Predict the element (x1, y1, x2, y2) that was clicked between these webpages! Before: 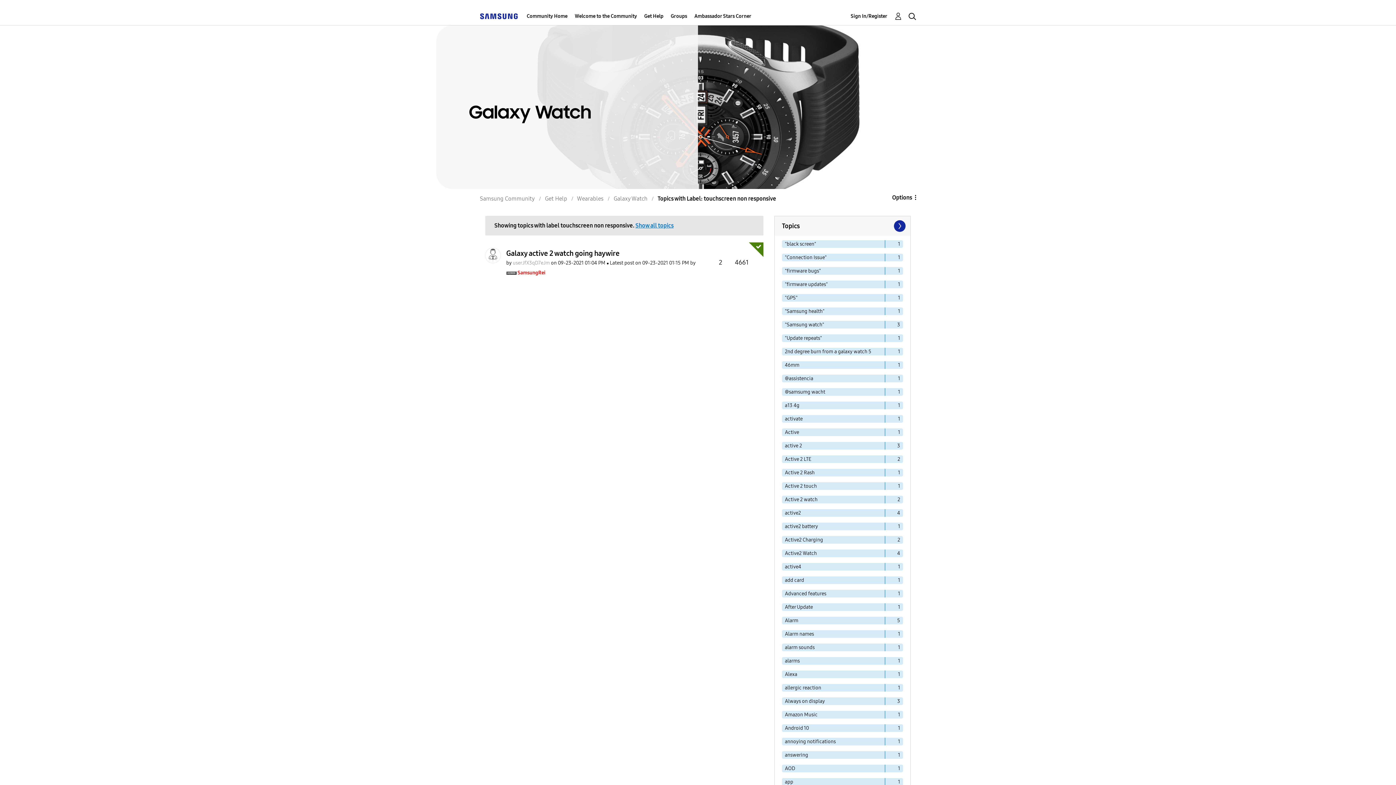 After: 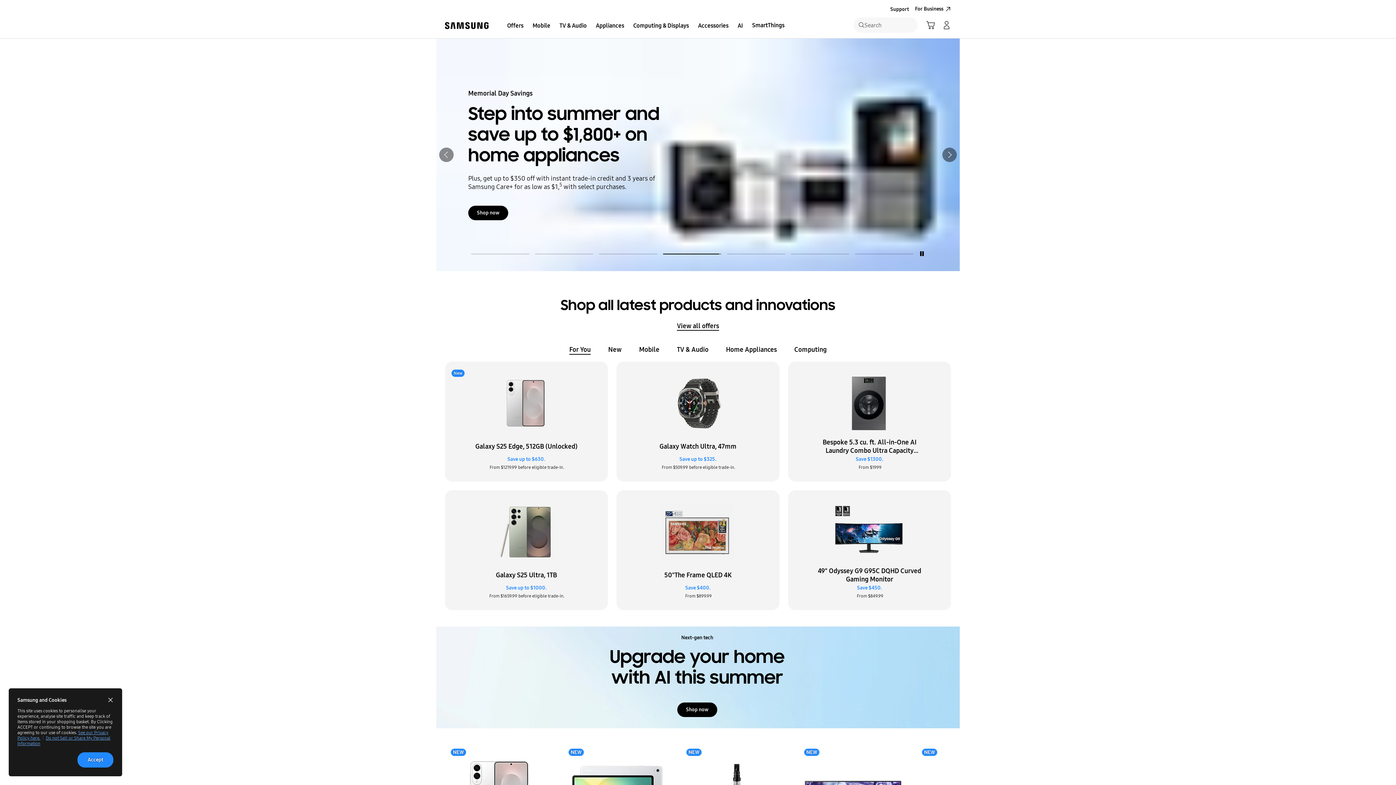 Action: bbox: (480, 12, 517, 19)